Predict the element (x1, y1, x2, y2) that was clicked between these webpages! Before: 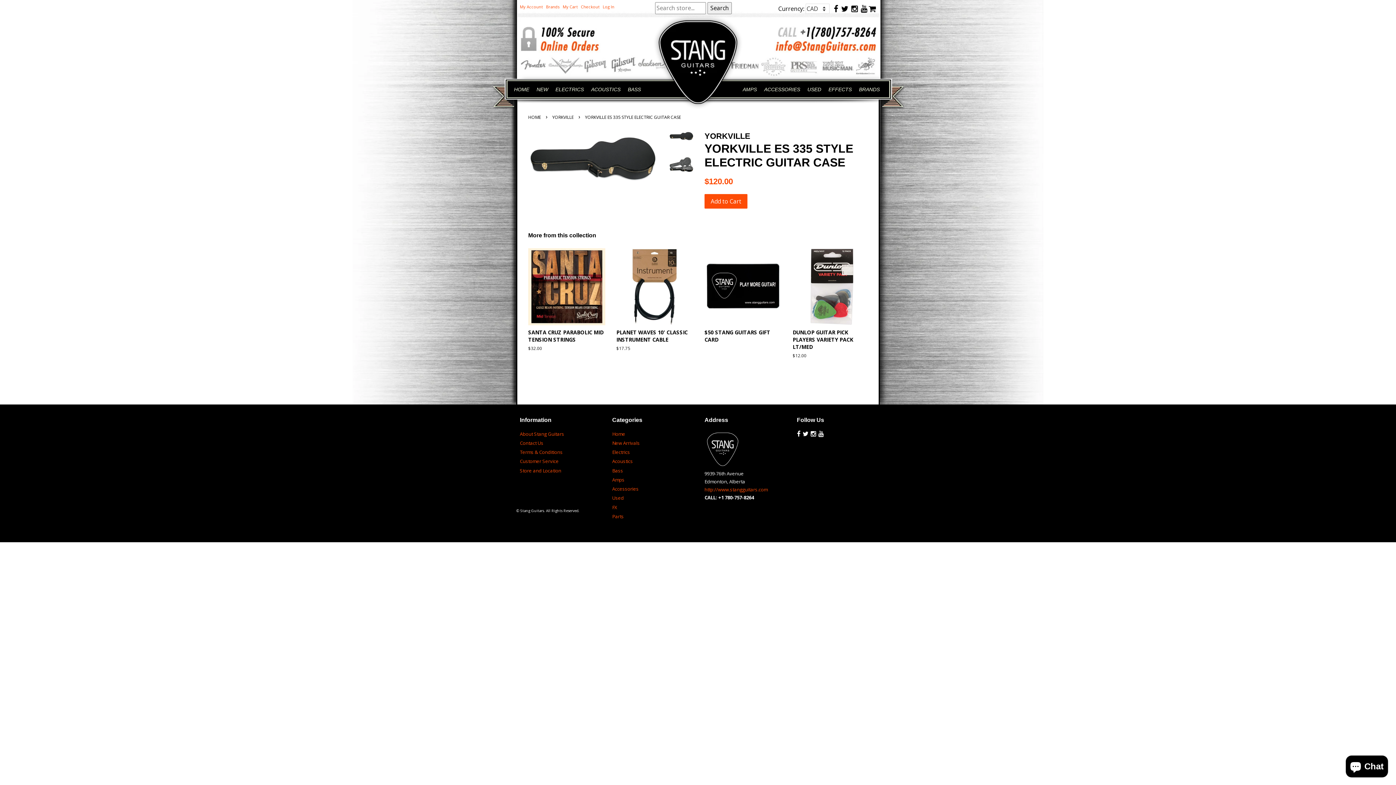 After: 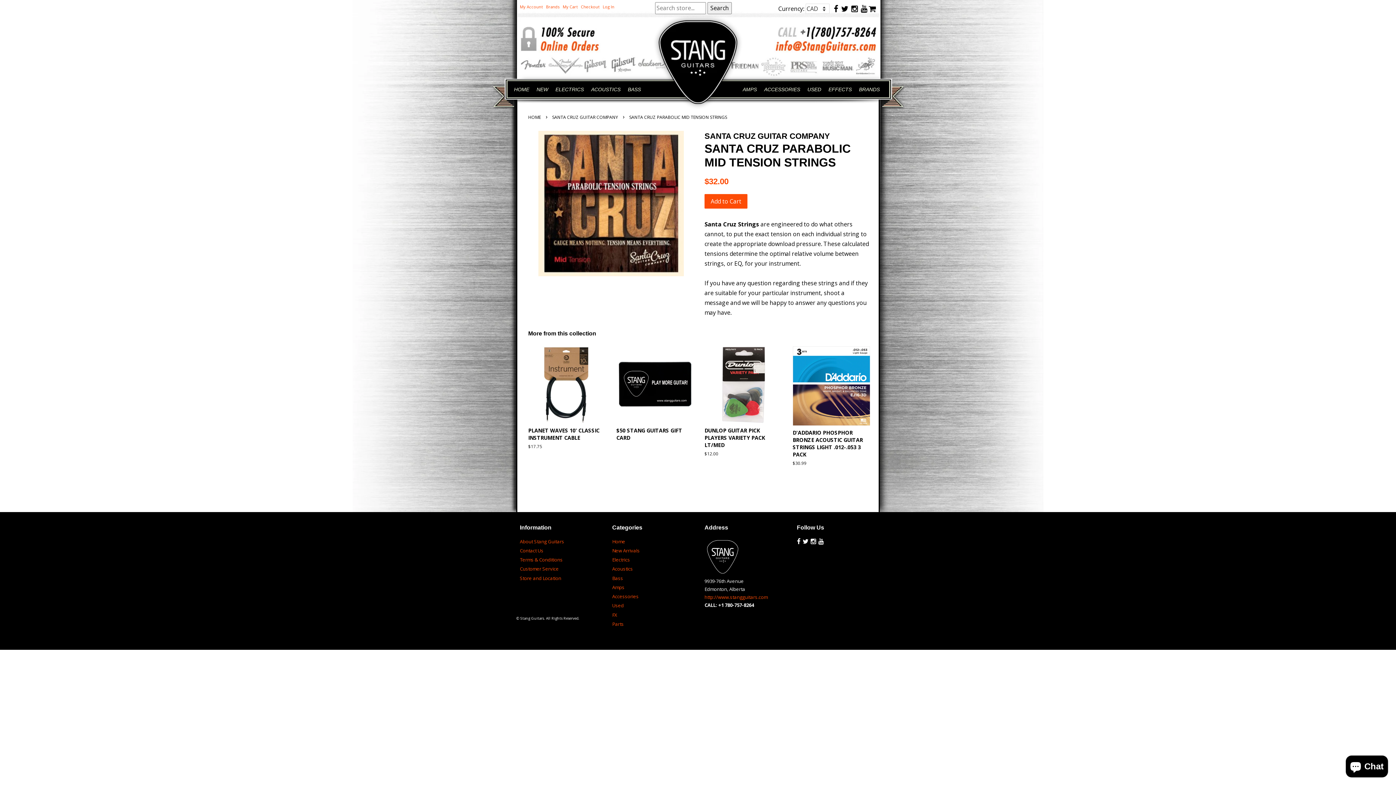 Action: label: SANTA CRUZ PARABOLIC MID TENSION STRINGS

Regular price
$32.00 bbox: (528, 248, 605, 364)